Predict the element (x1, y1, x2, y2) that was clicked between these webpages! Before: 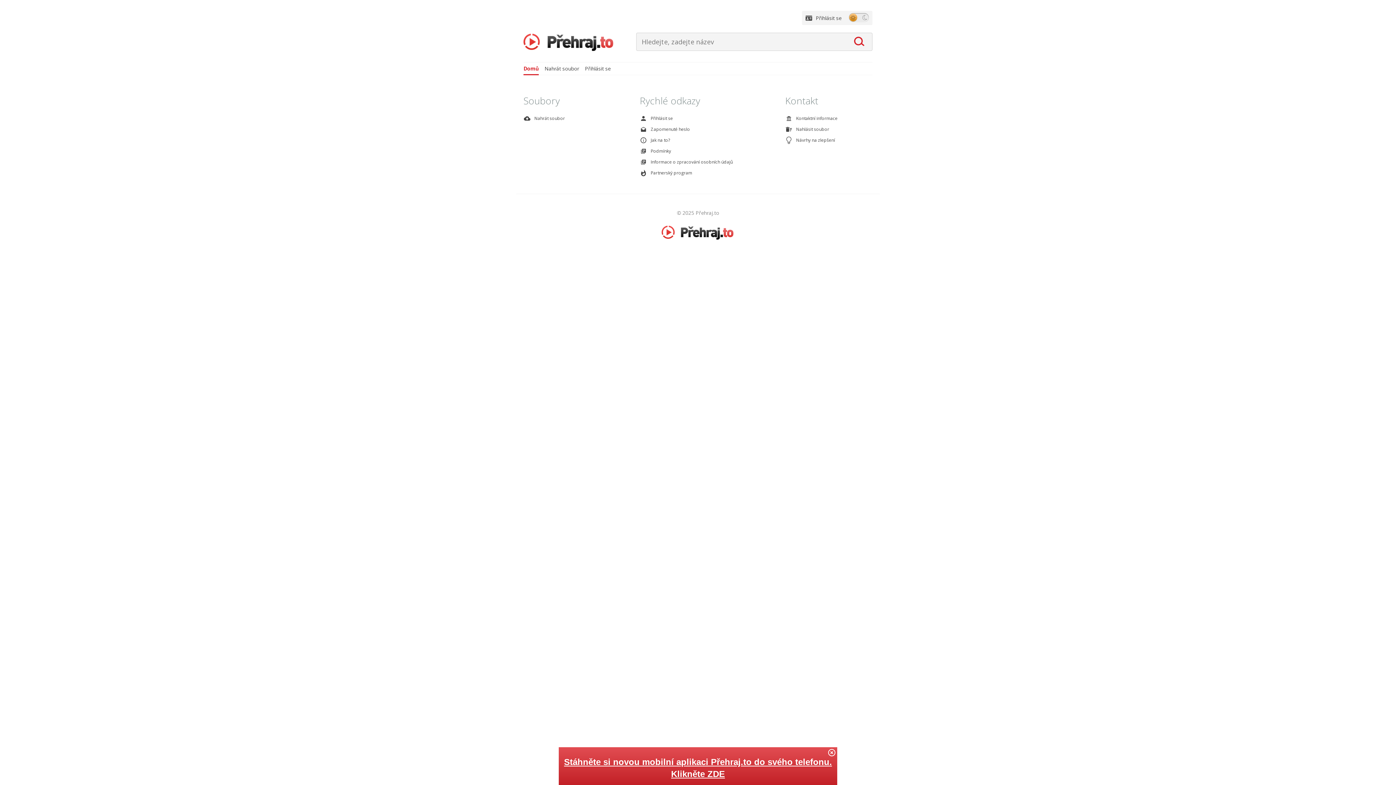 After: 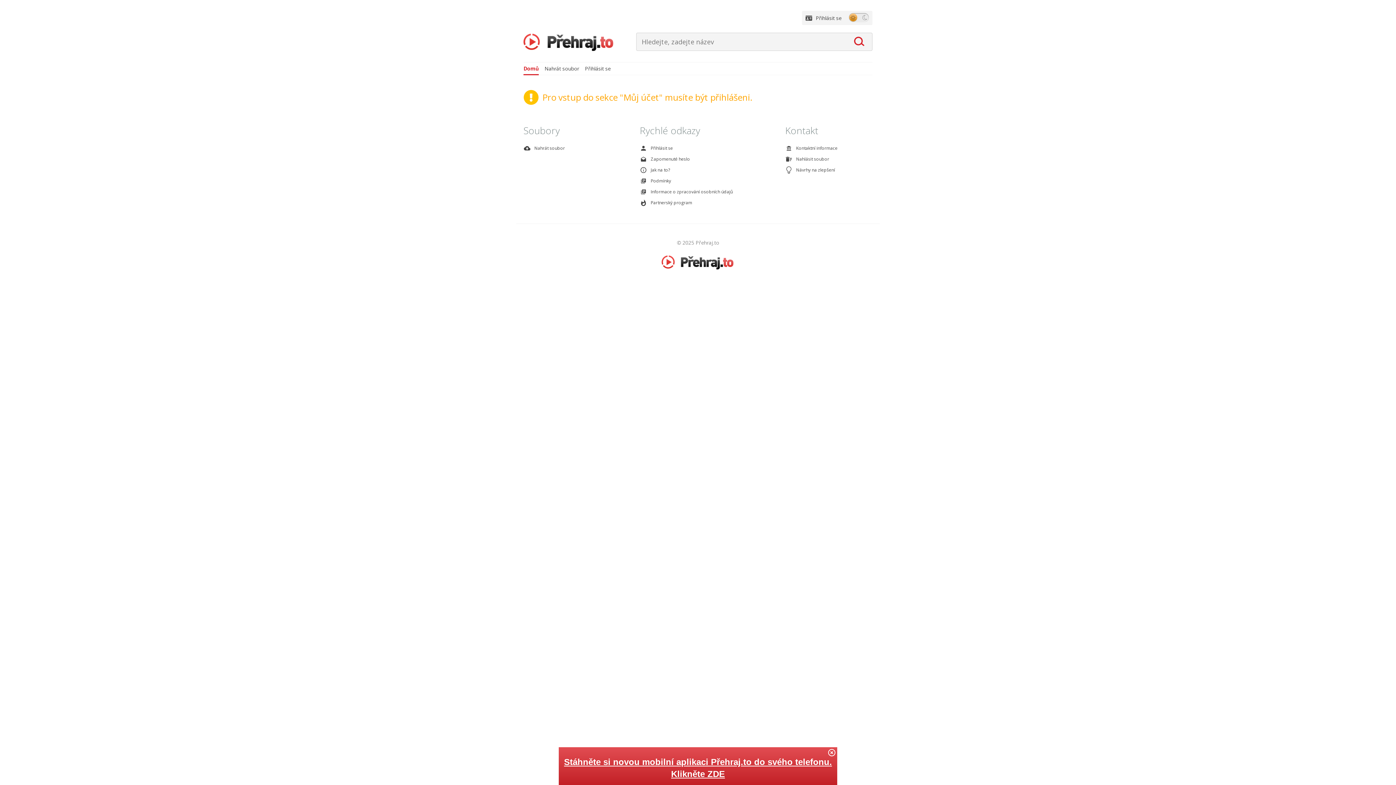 Action: bbox: (523, 113, 639, 123) label: Nahrát soubor